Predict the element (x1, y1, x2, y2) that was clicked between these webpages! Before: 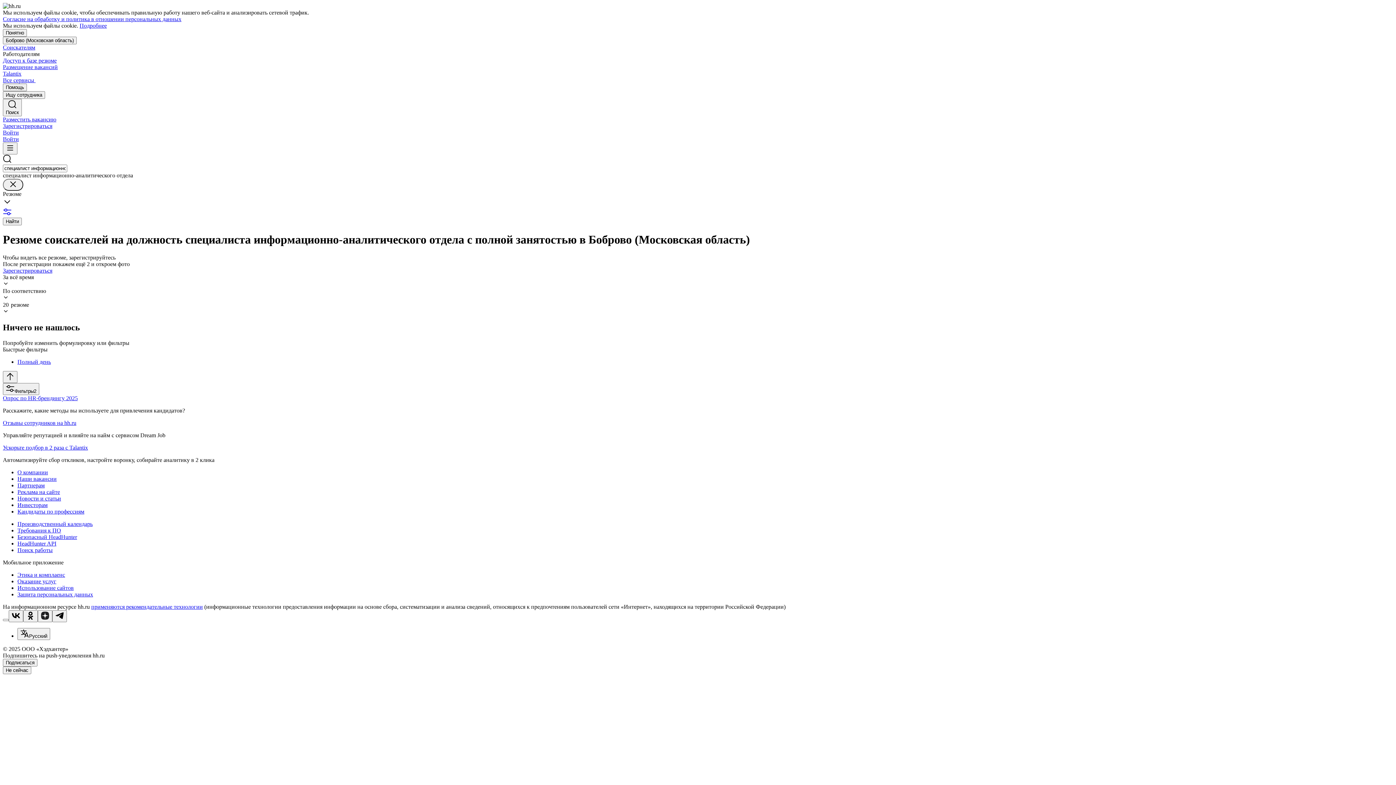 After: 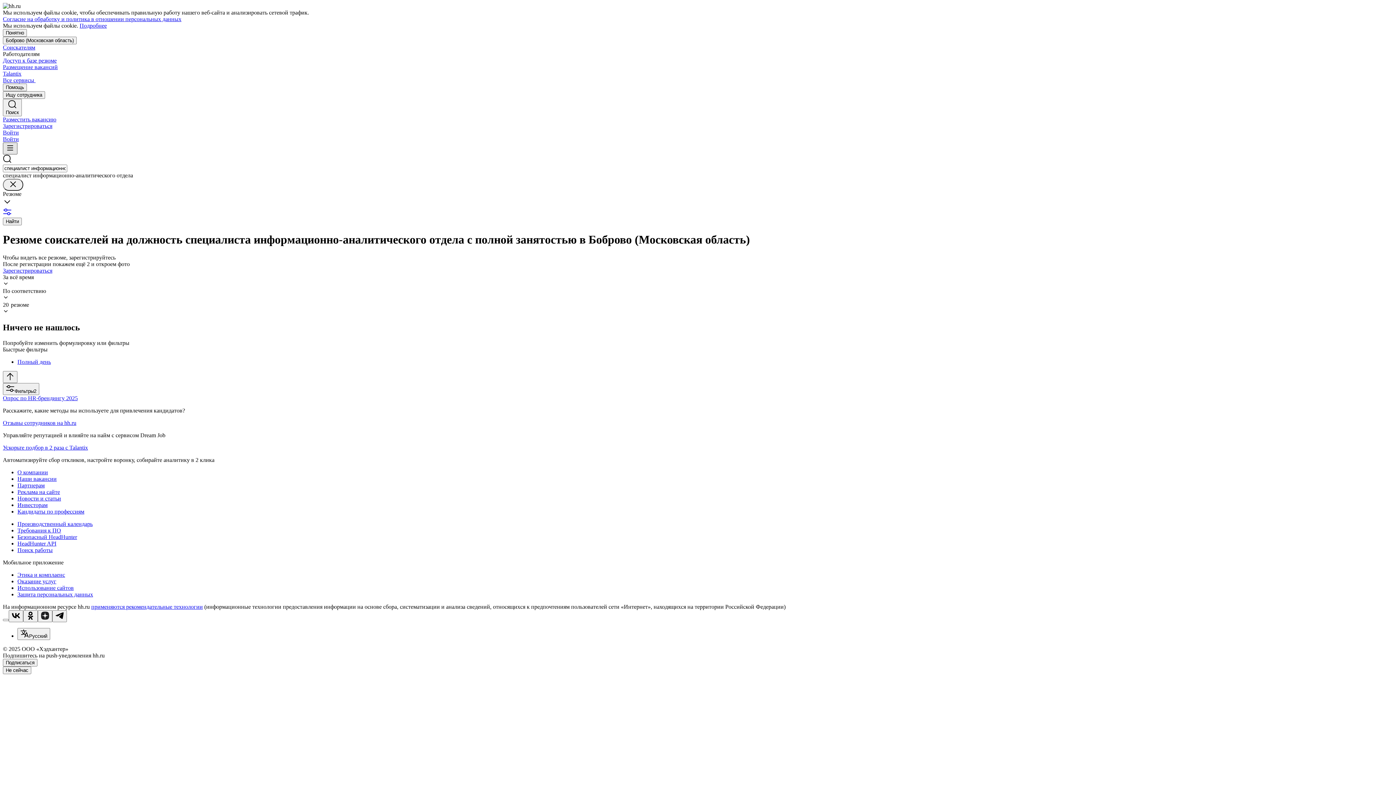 Action: bbox: (2, 142, 17, 154)